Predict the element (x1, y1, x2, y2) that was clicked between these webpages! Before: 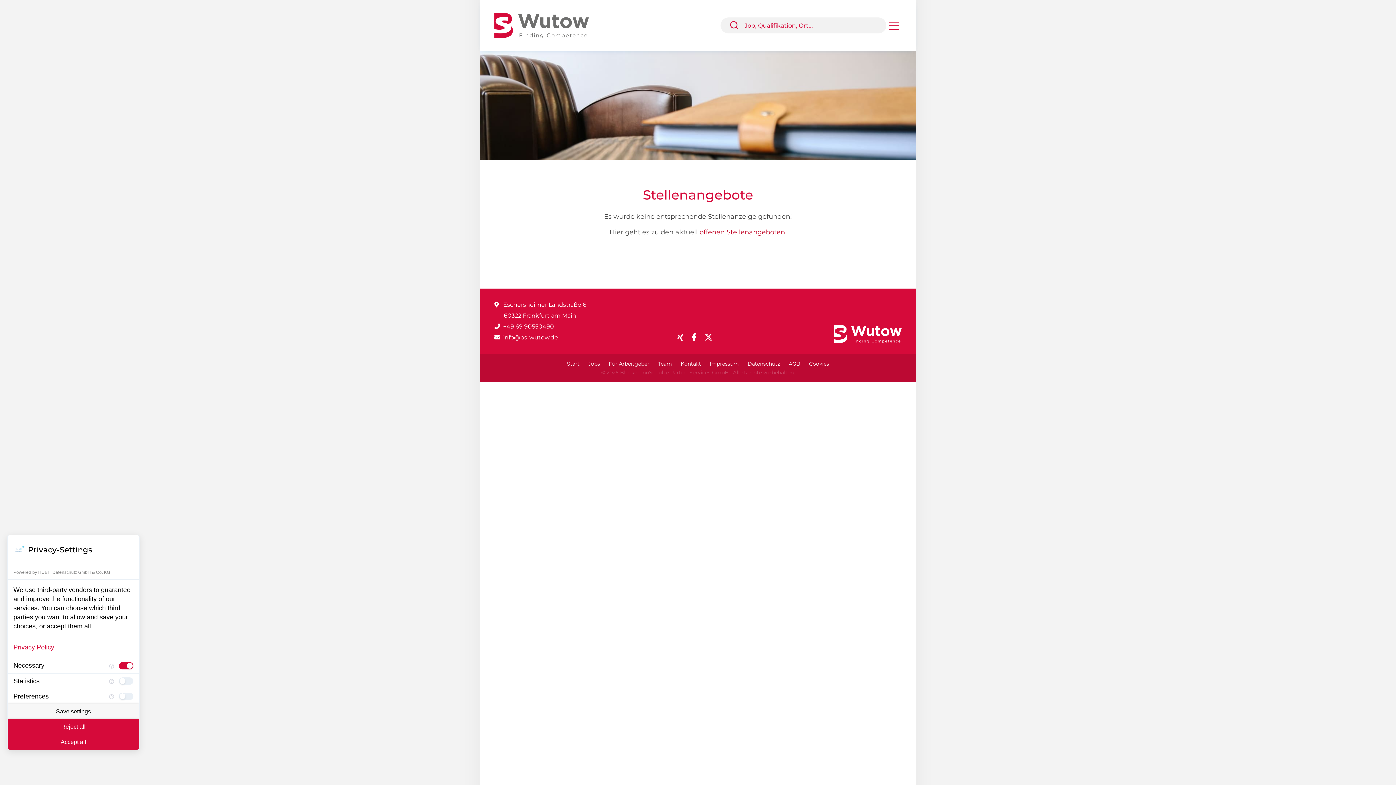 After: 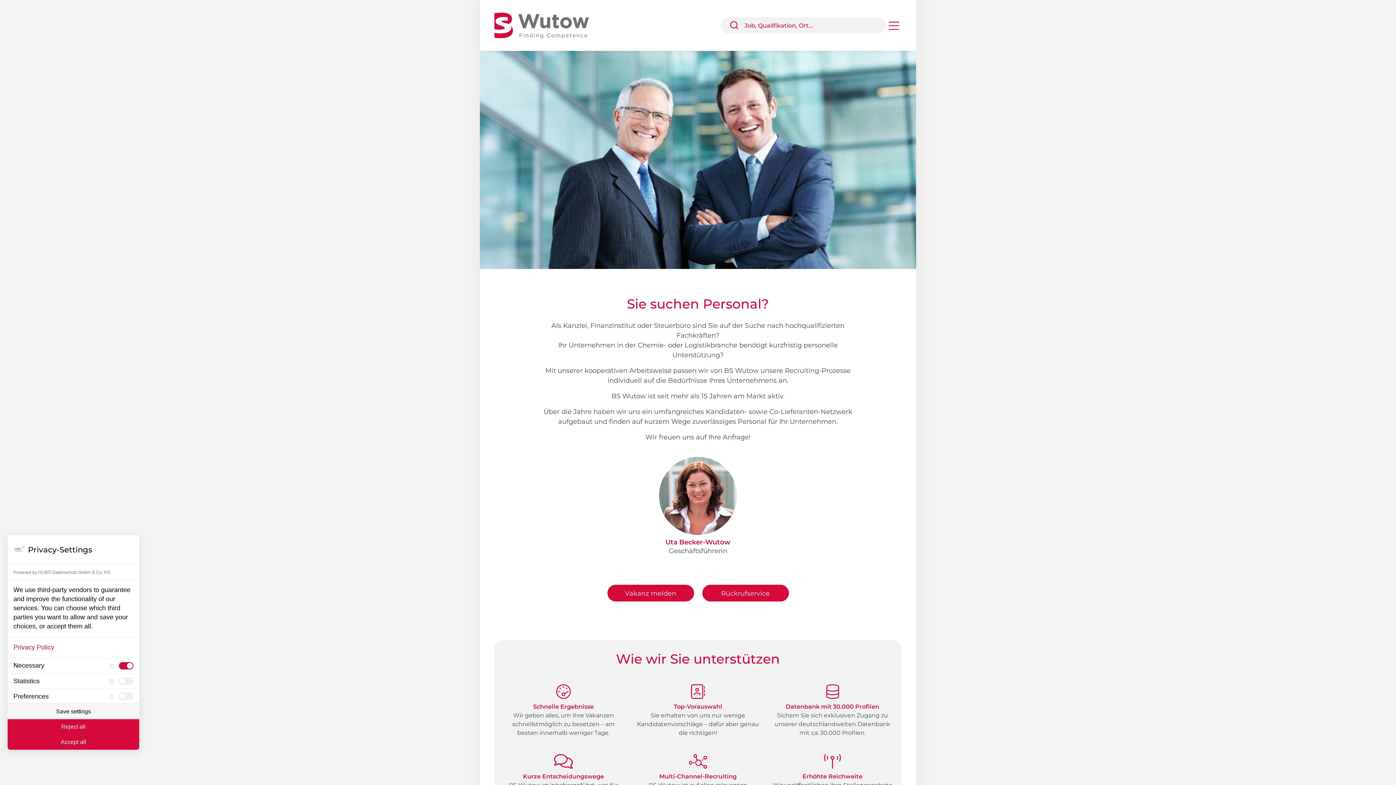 Action: label: Für Arbeitgeber bbox: (605, 360, 653, 367)